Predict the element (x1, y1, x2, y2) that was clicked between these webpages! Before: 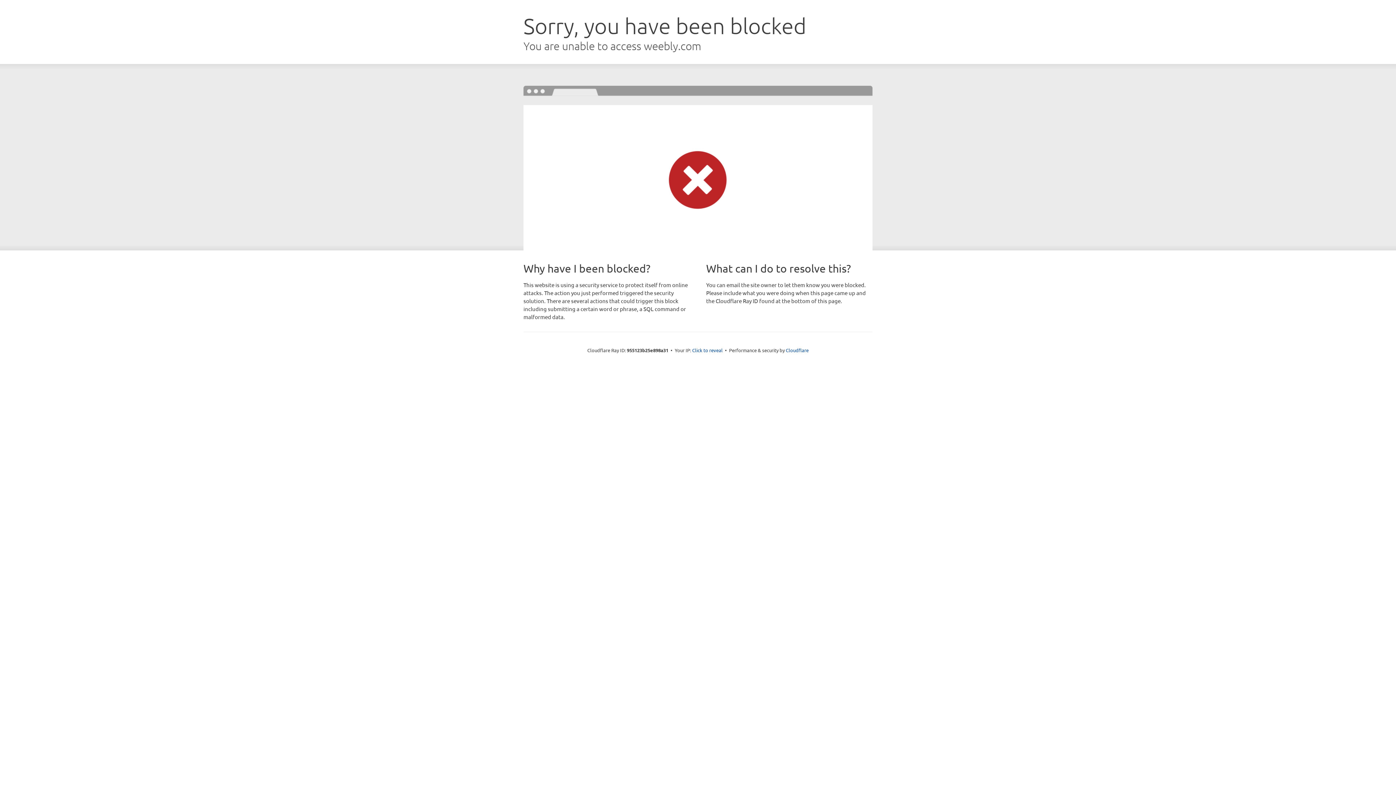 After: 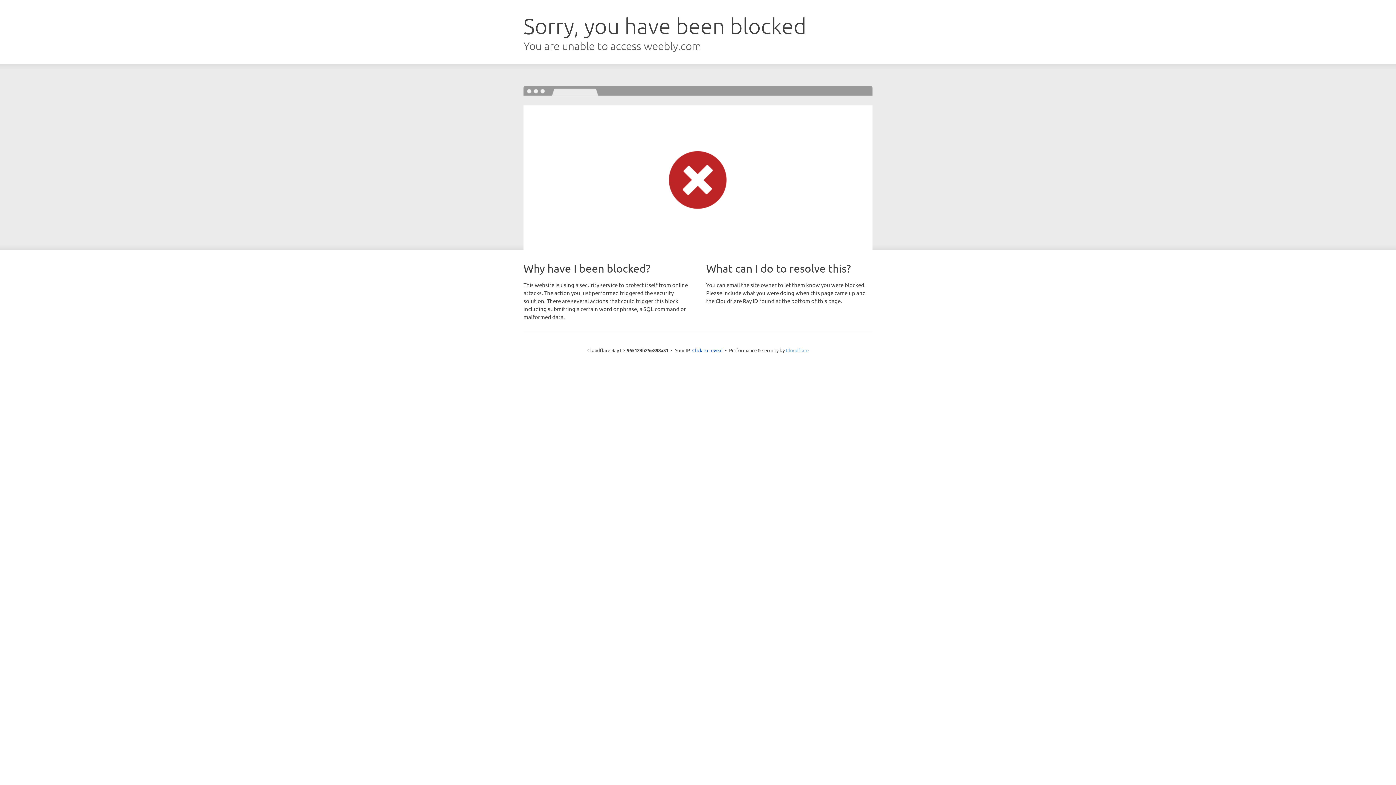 Action: label: Cloudflare bbox: (786, 347, 808, 353)